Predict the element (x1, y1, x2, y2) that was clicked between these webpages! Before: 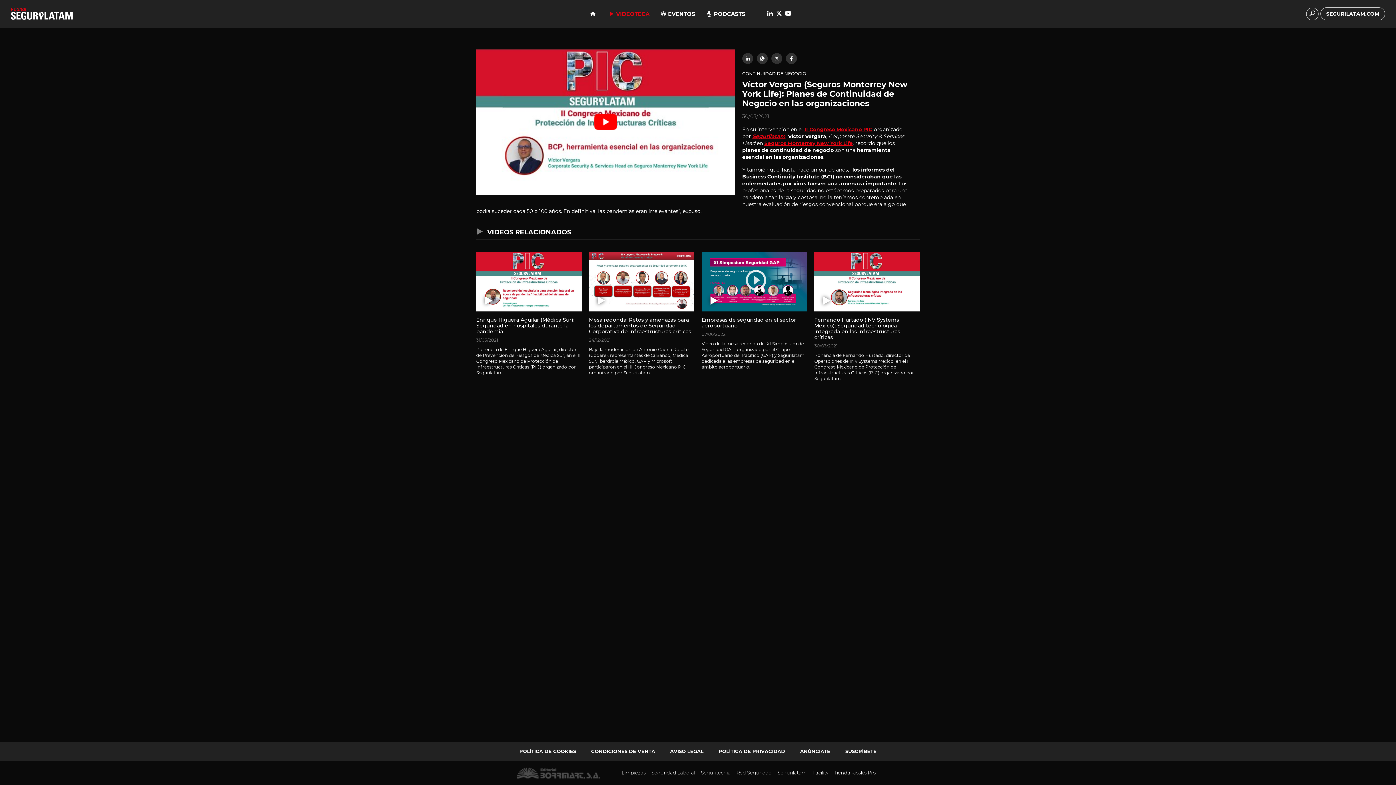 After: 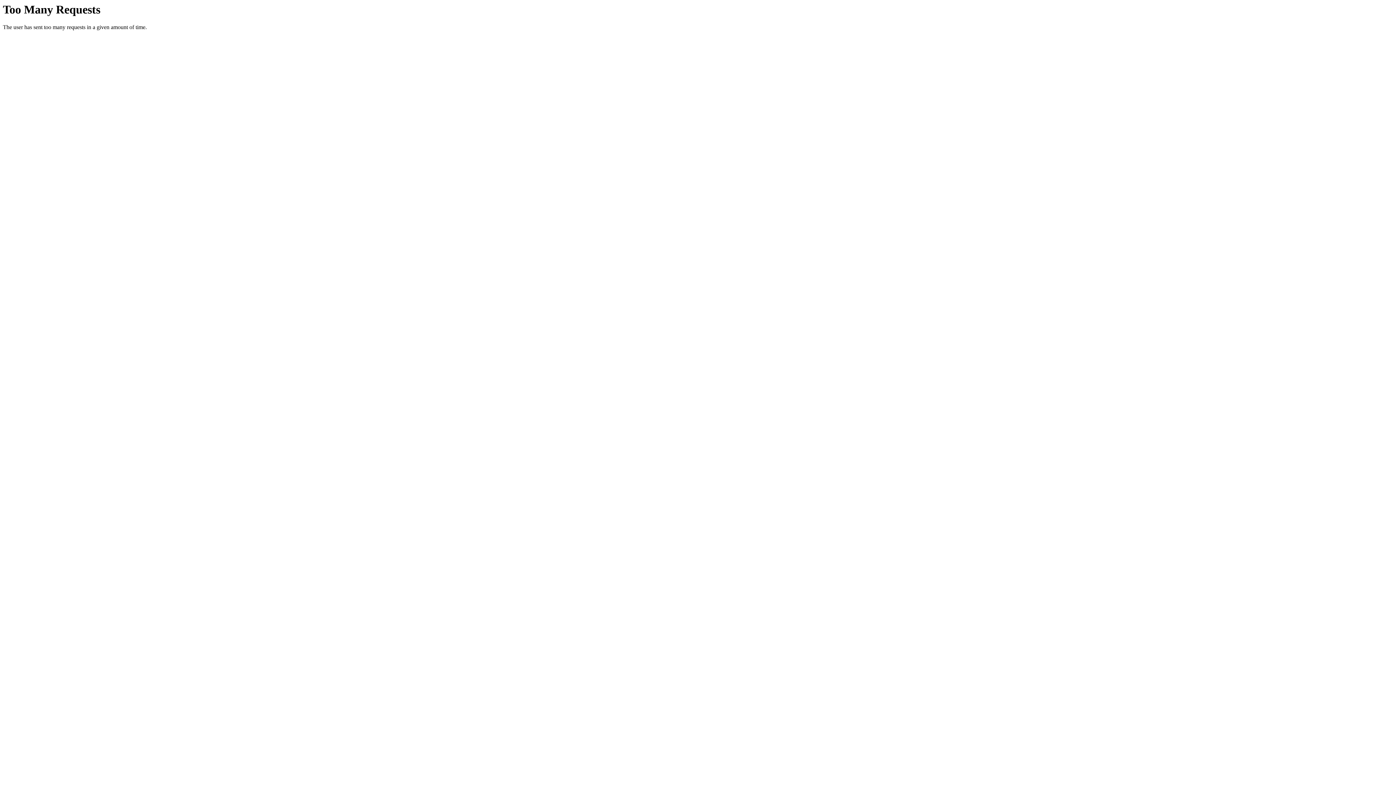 Action: bbox: (517, 767, 600, 779)